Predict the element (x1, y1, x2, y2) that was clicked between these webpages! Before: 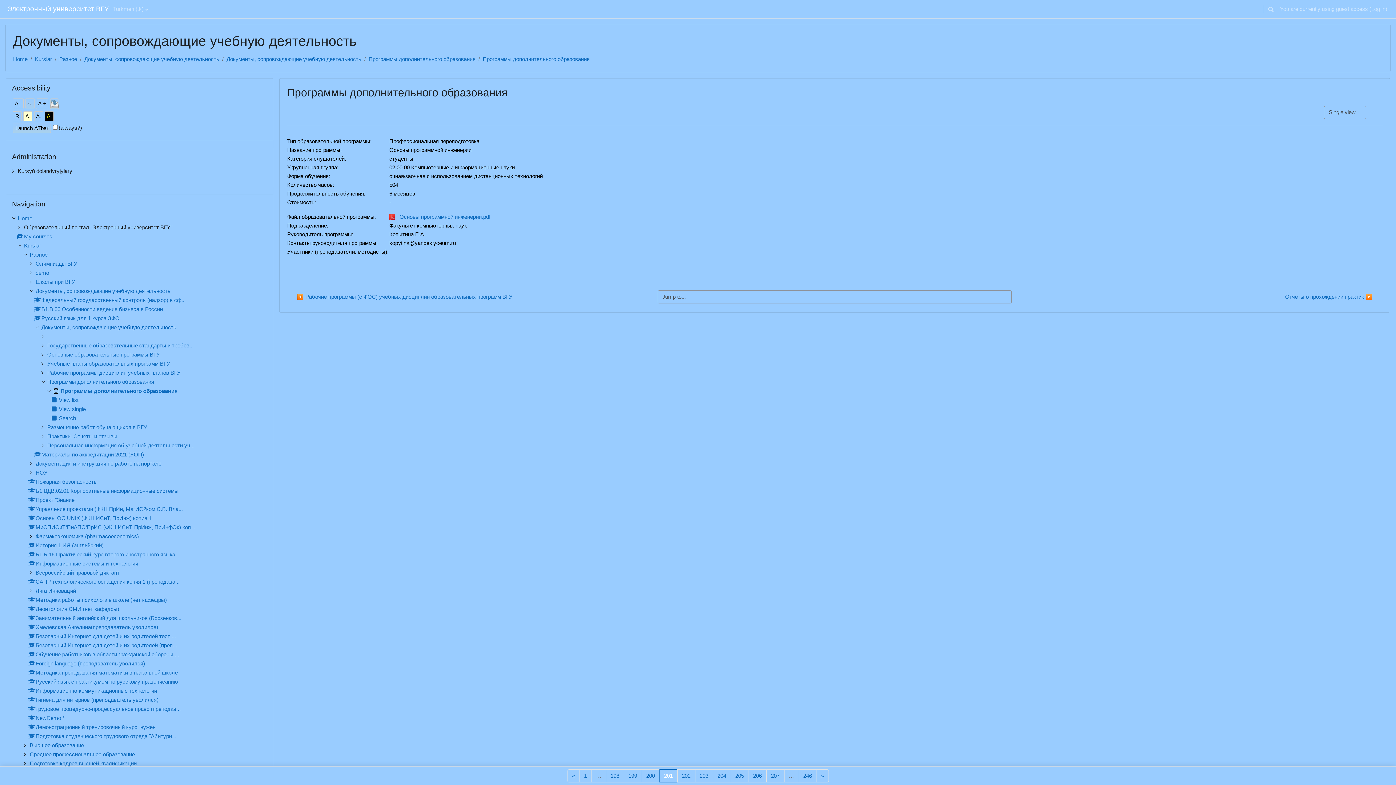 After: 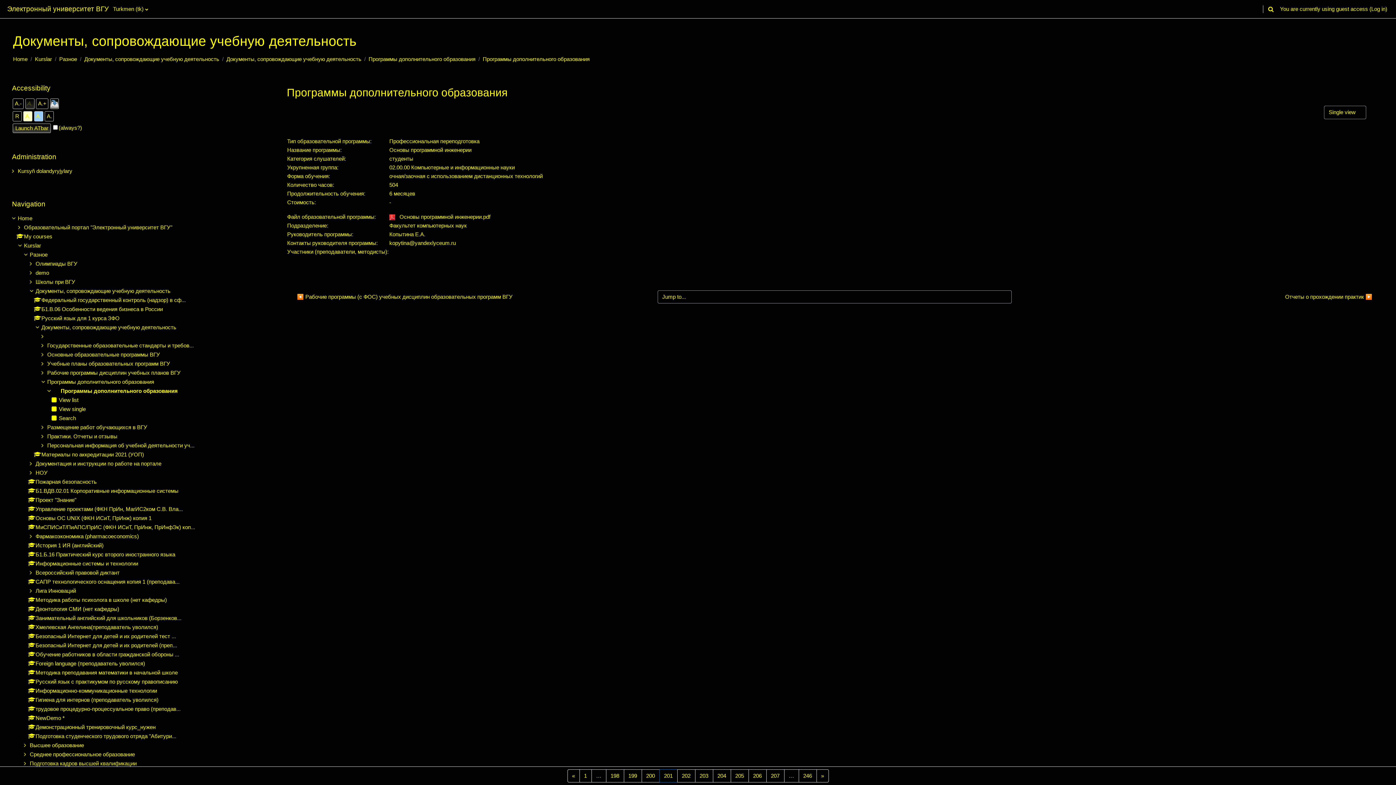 Action: label: A. bbox: (45, 111, 53, 121)